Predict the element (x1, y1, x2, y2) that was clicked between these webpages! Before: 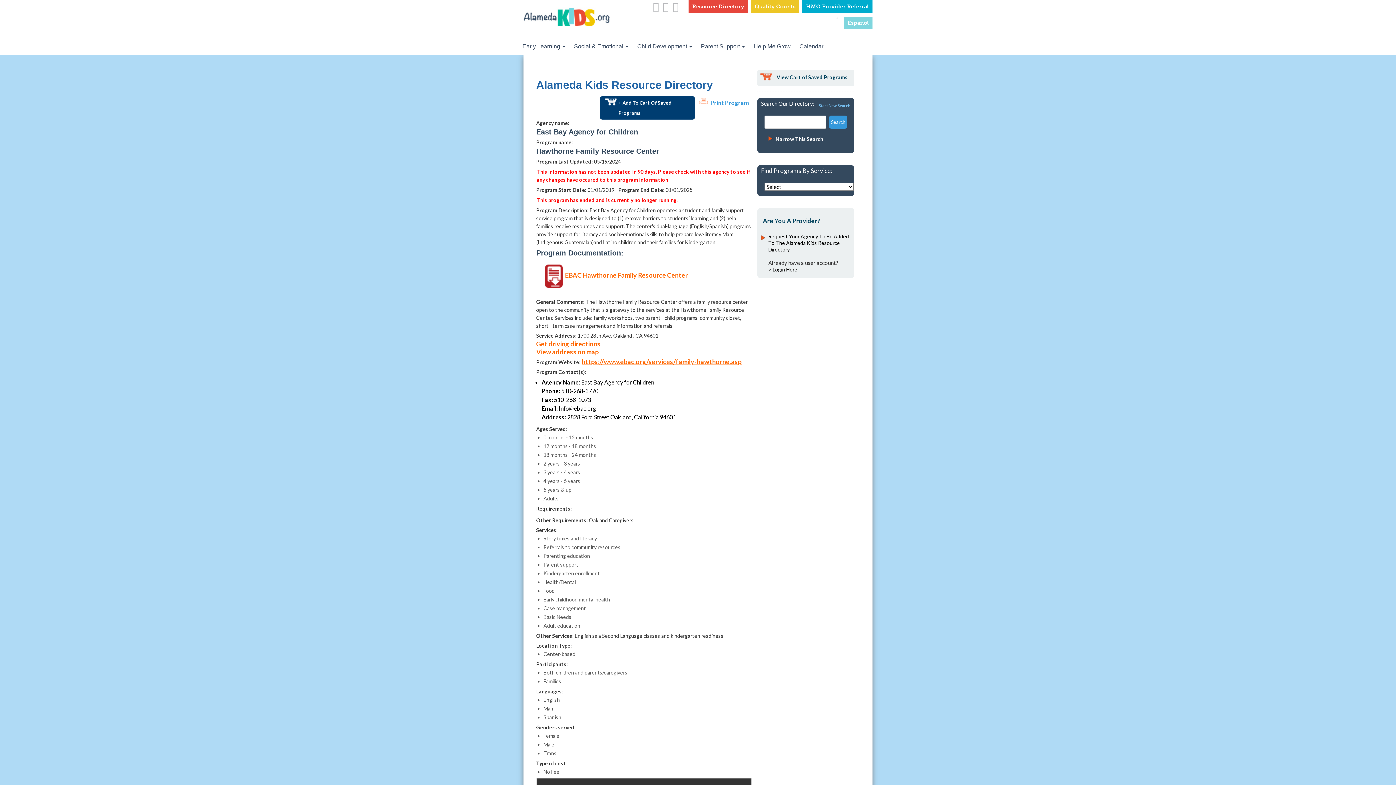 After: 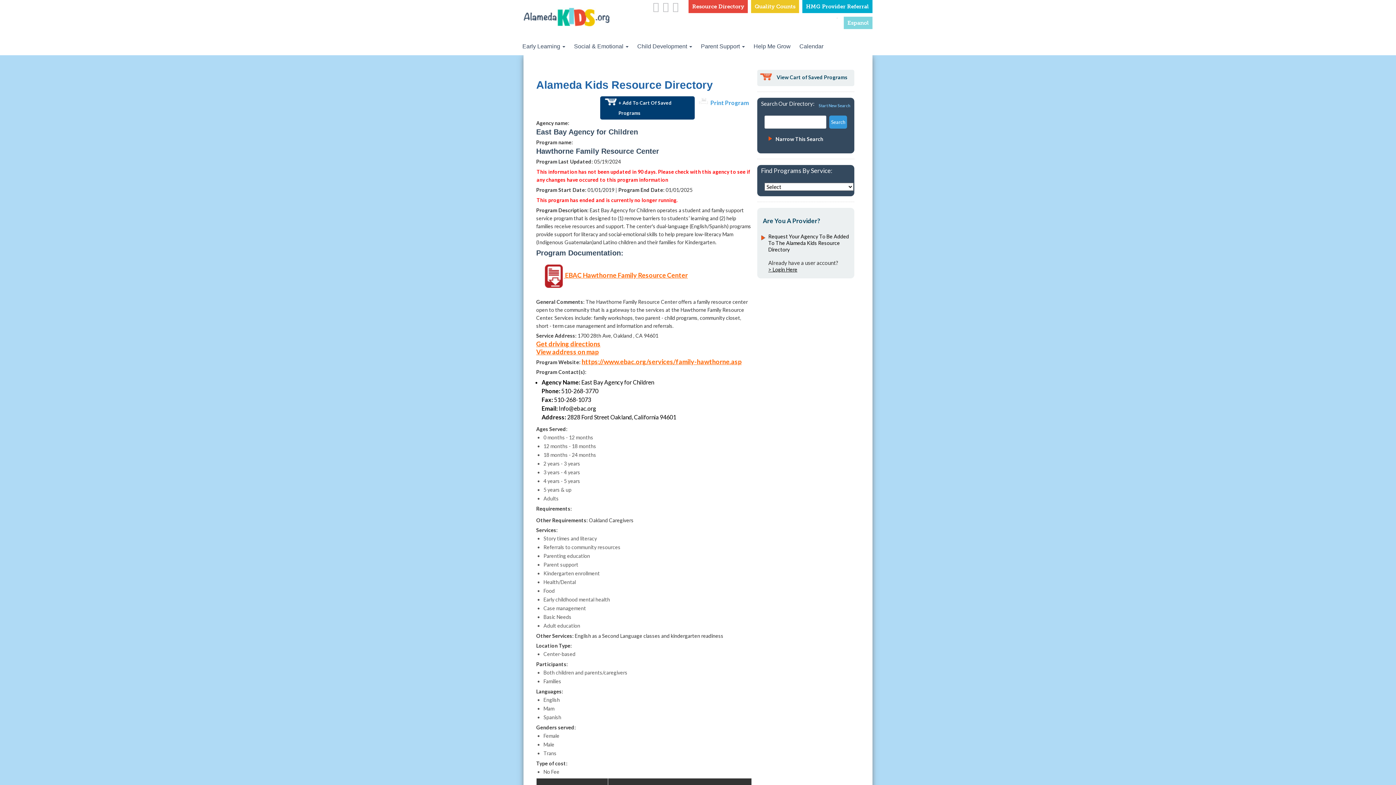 Action: bbox: (696, 96, 752, 109) label: Print Program